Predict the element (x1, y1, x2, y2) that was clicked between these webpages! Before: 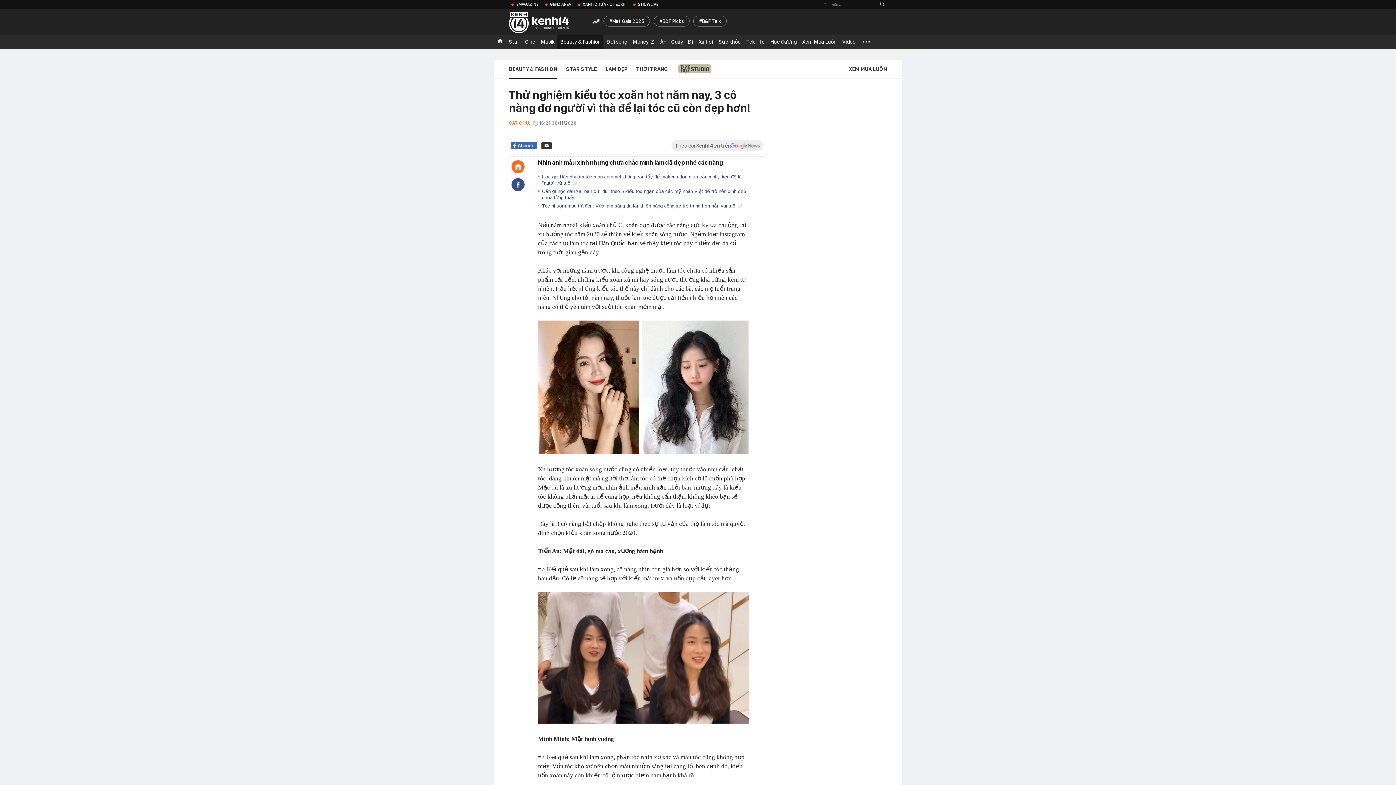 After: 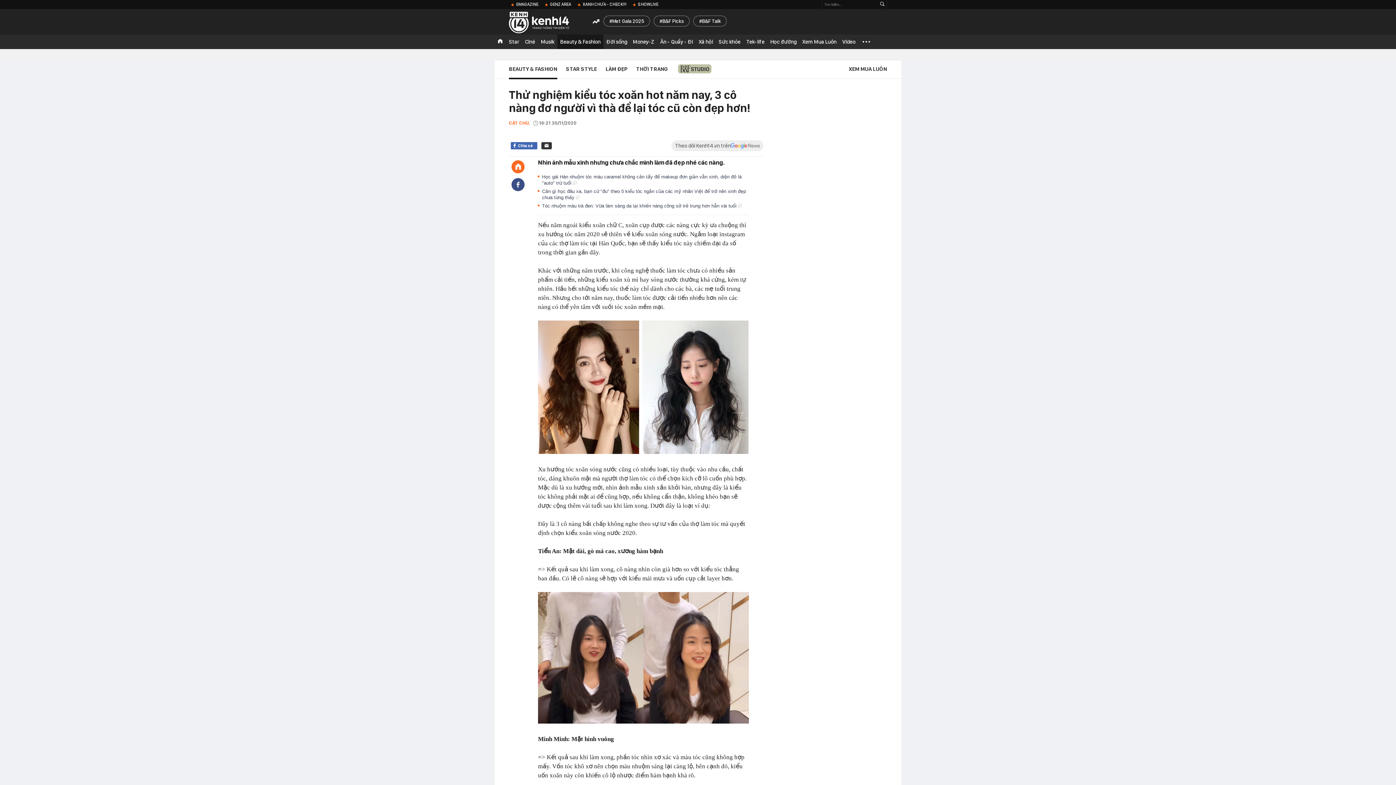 Action: bbox: (878, 0, 886, 9)